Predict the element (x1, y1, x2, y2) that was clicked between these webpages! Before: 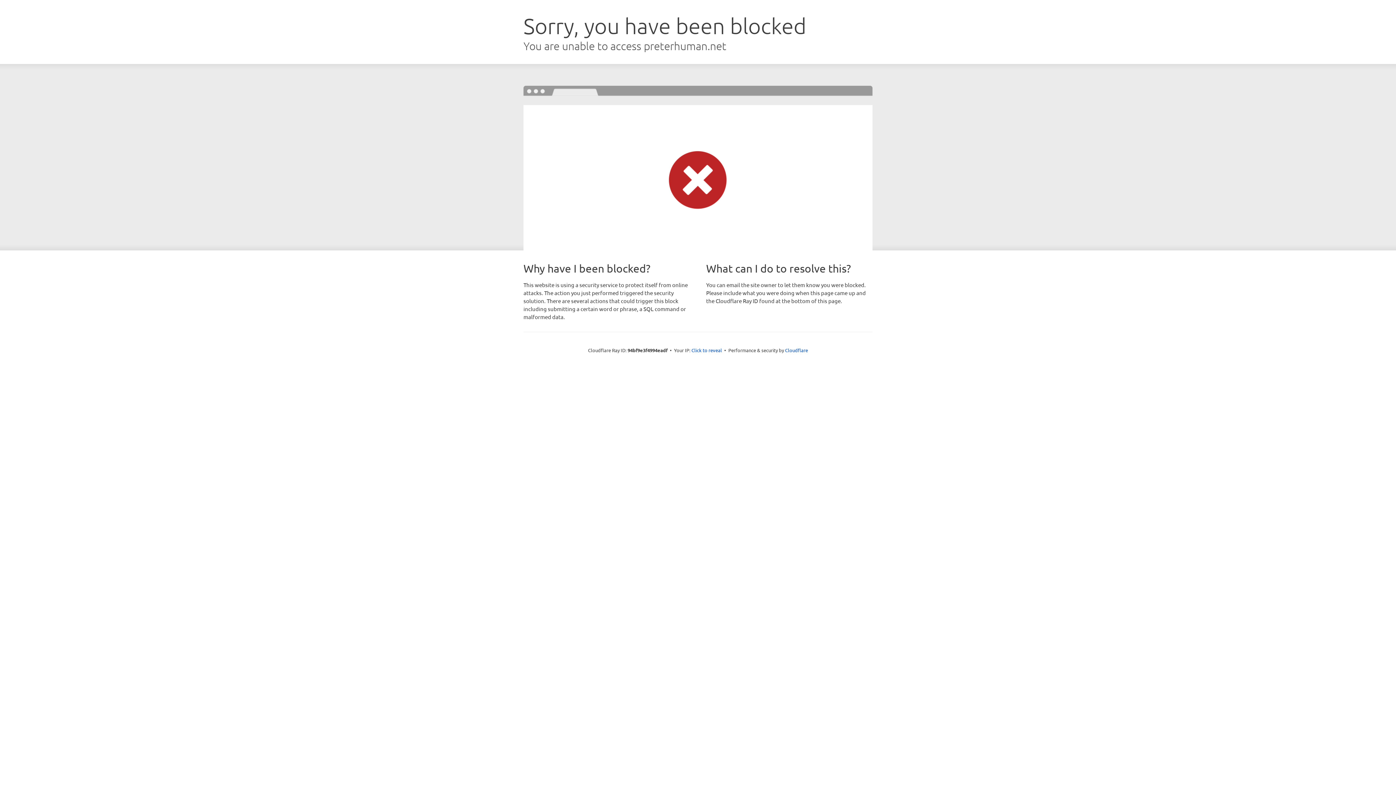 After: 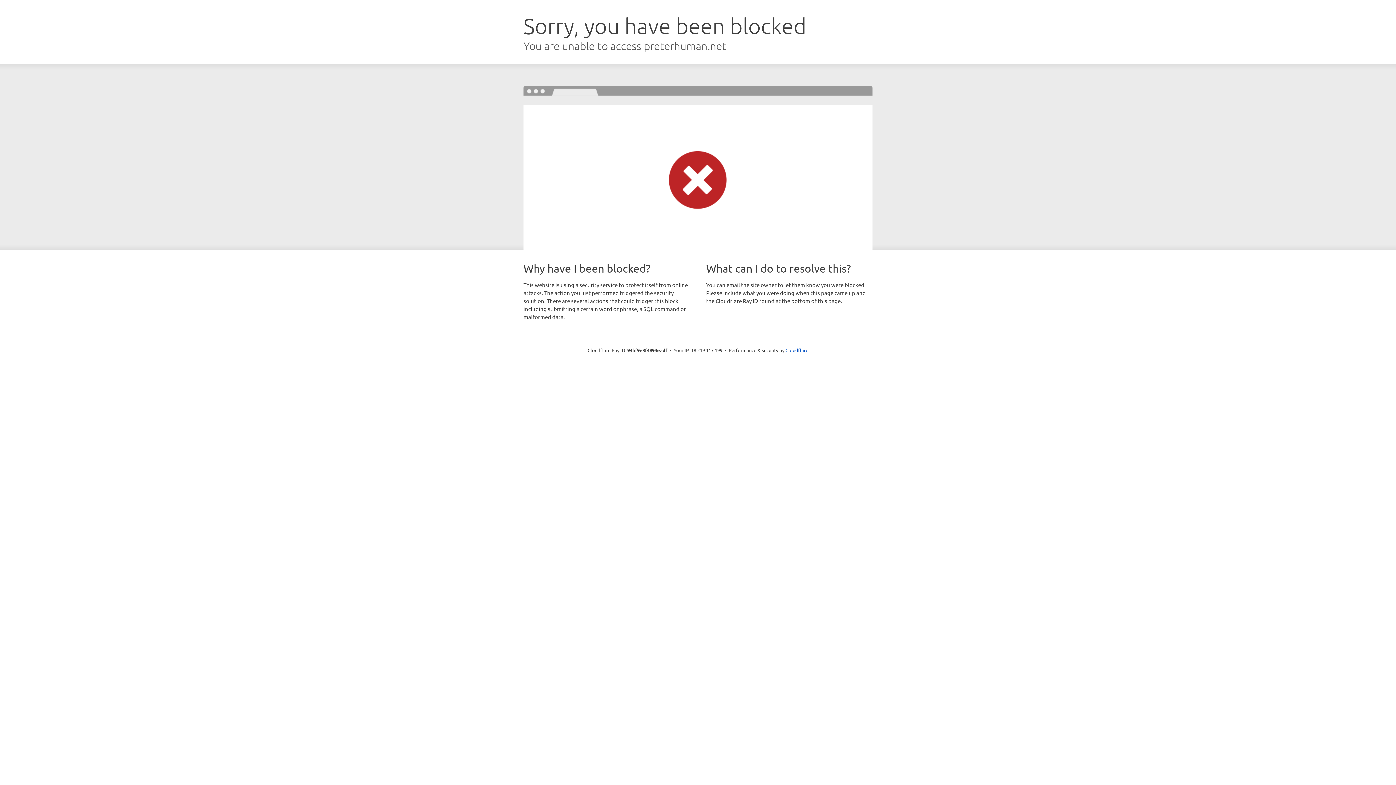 Action: bbox: (691, 346, 722, 353) label: Click to reveal